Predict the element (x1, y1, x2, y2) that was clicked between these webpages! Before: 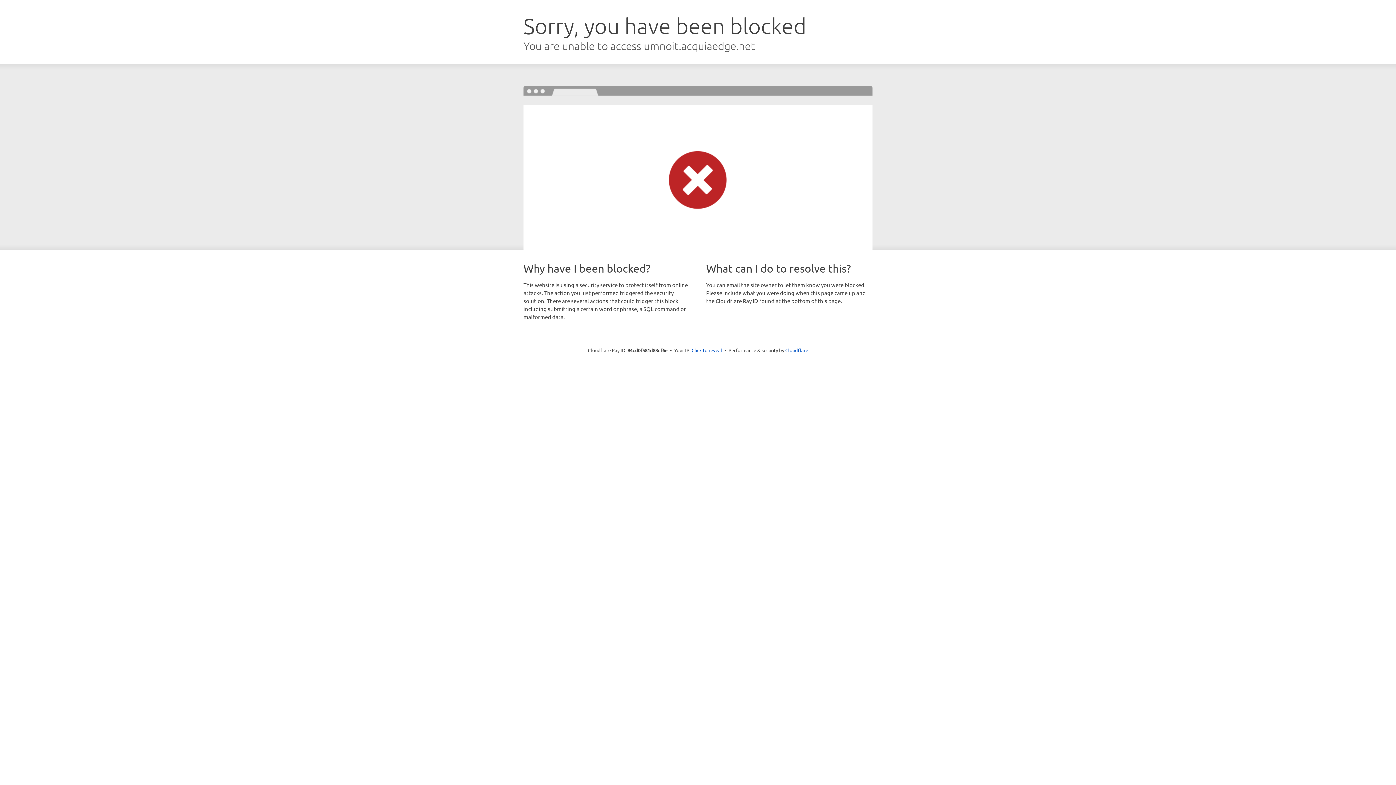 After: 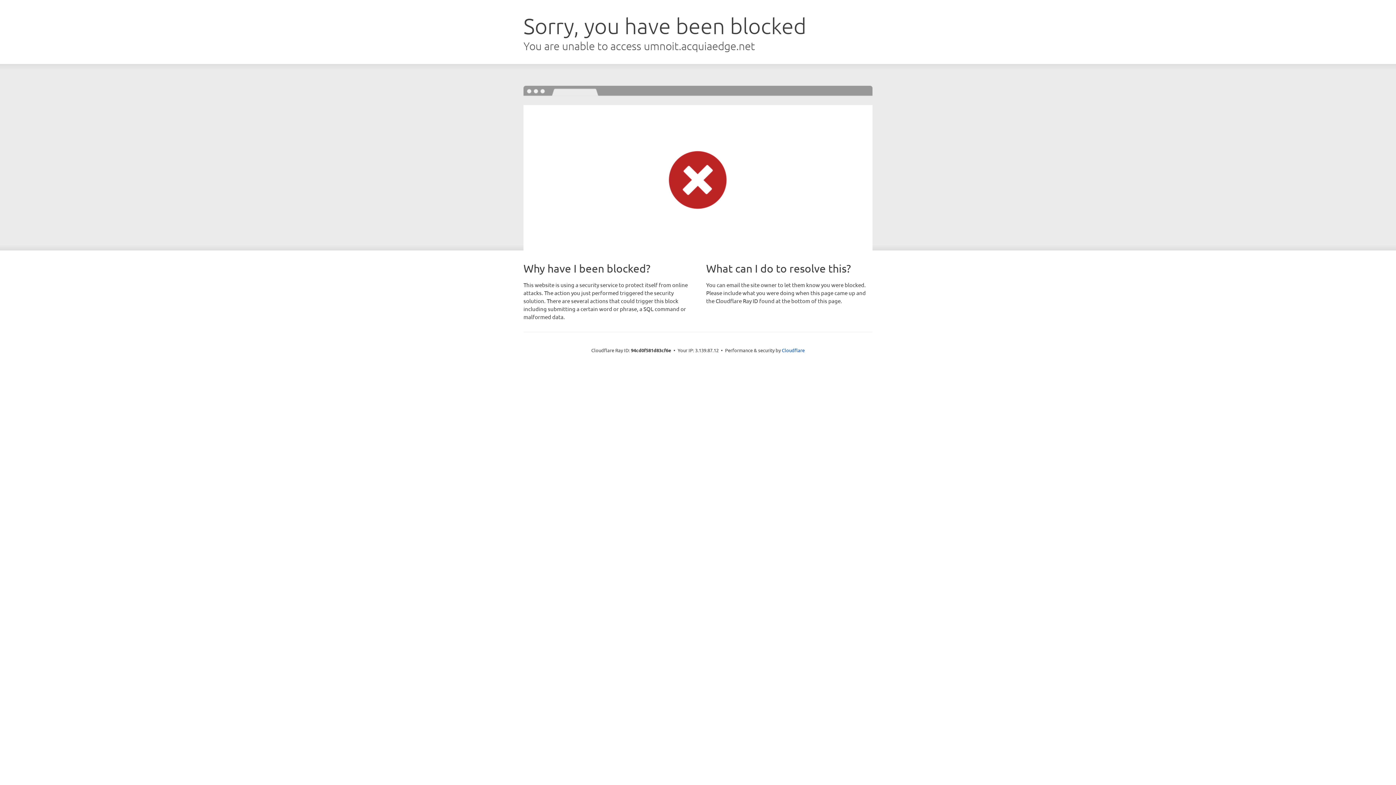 Action: label: Click to reveal bbox: (691, 346, 722, 353)